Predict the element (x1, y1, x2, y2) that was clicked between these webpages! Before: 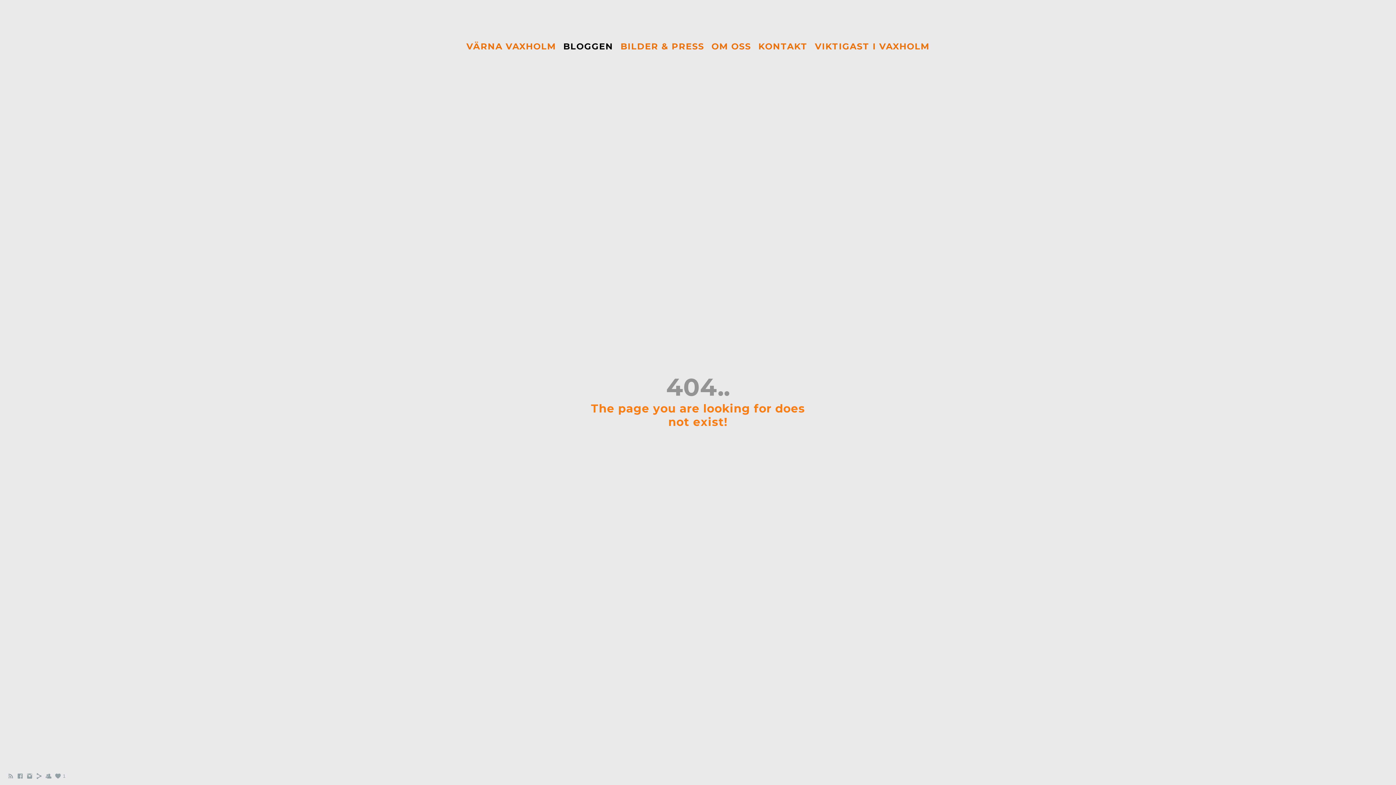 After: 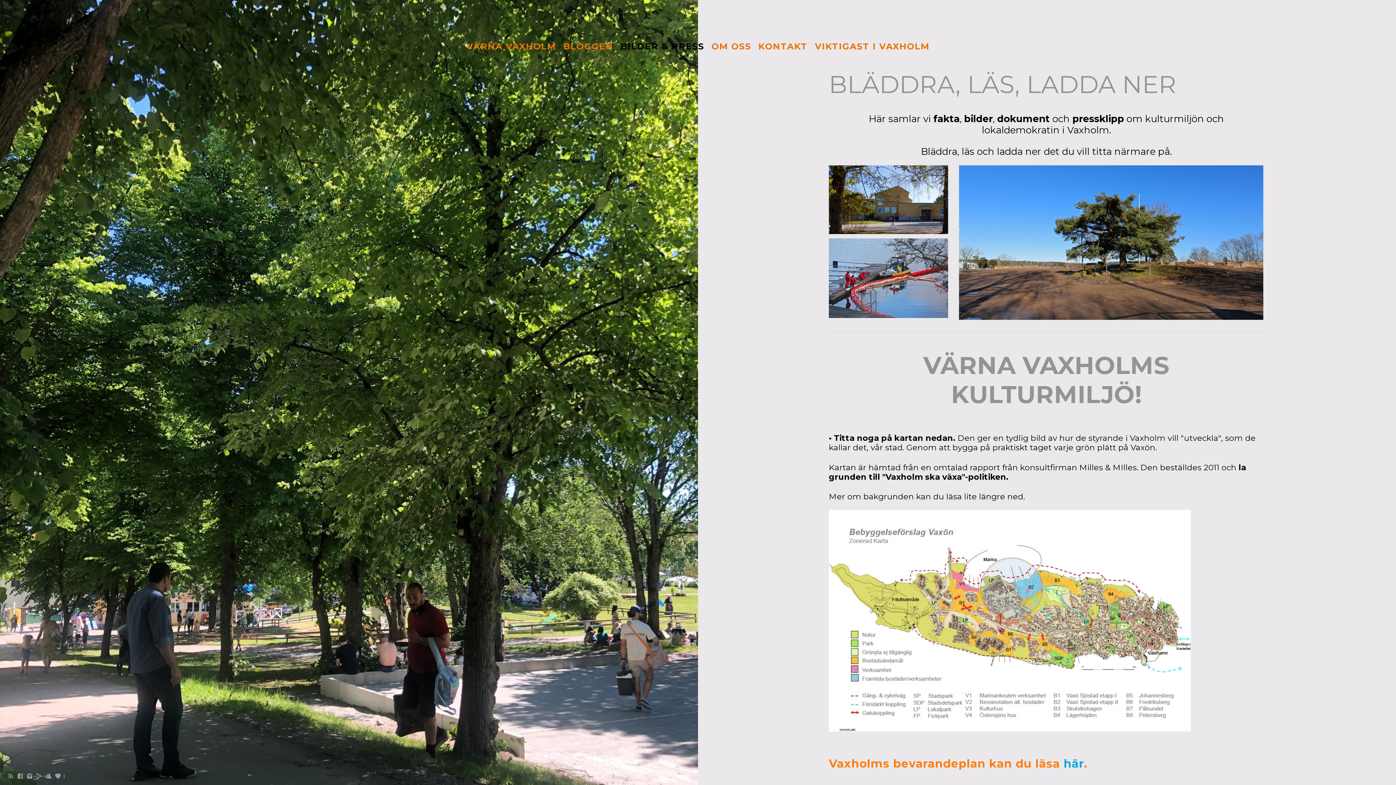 Action: bbox: (620, 41, 704, 51) label: BILDER & PRESS